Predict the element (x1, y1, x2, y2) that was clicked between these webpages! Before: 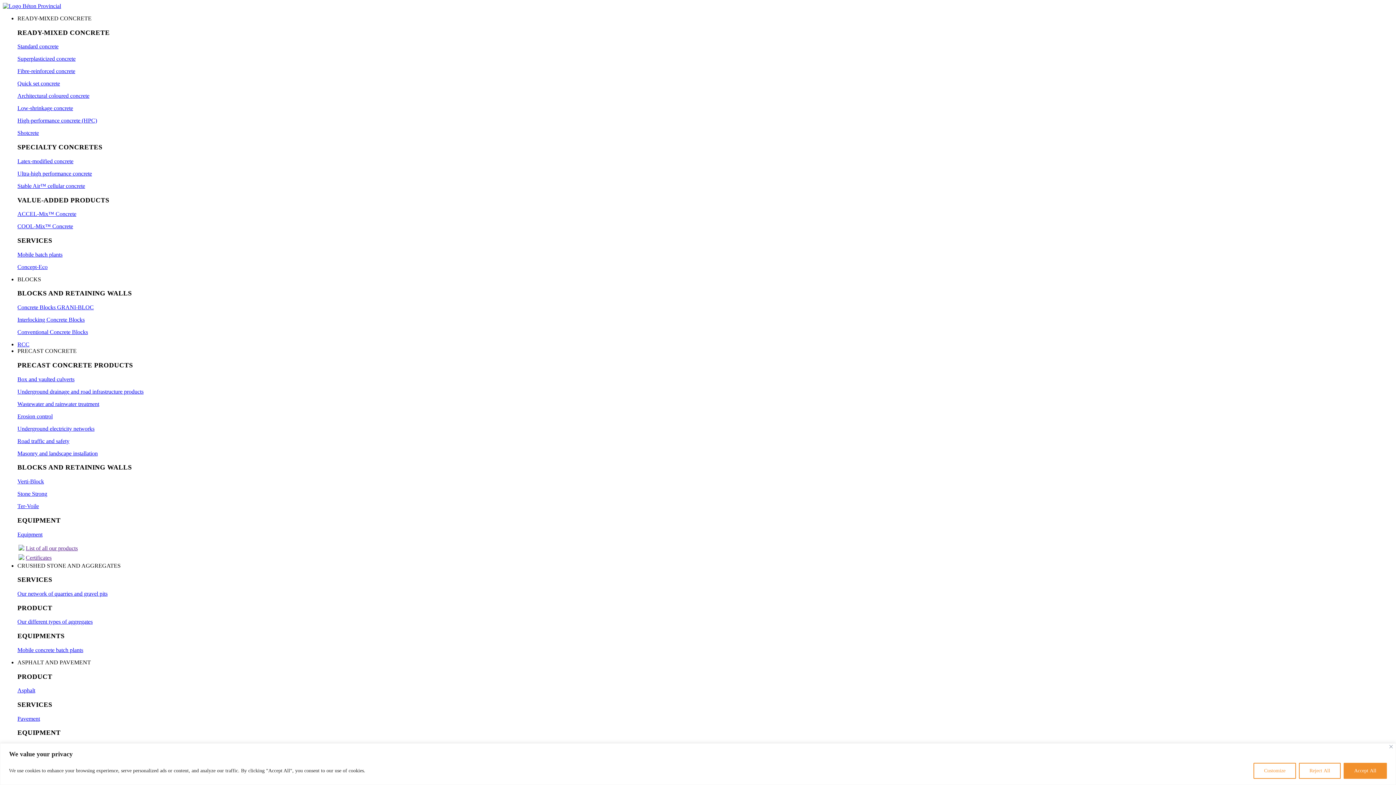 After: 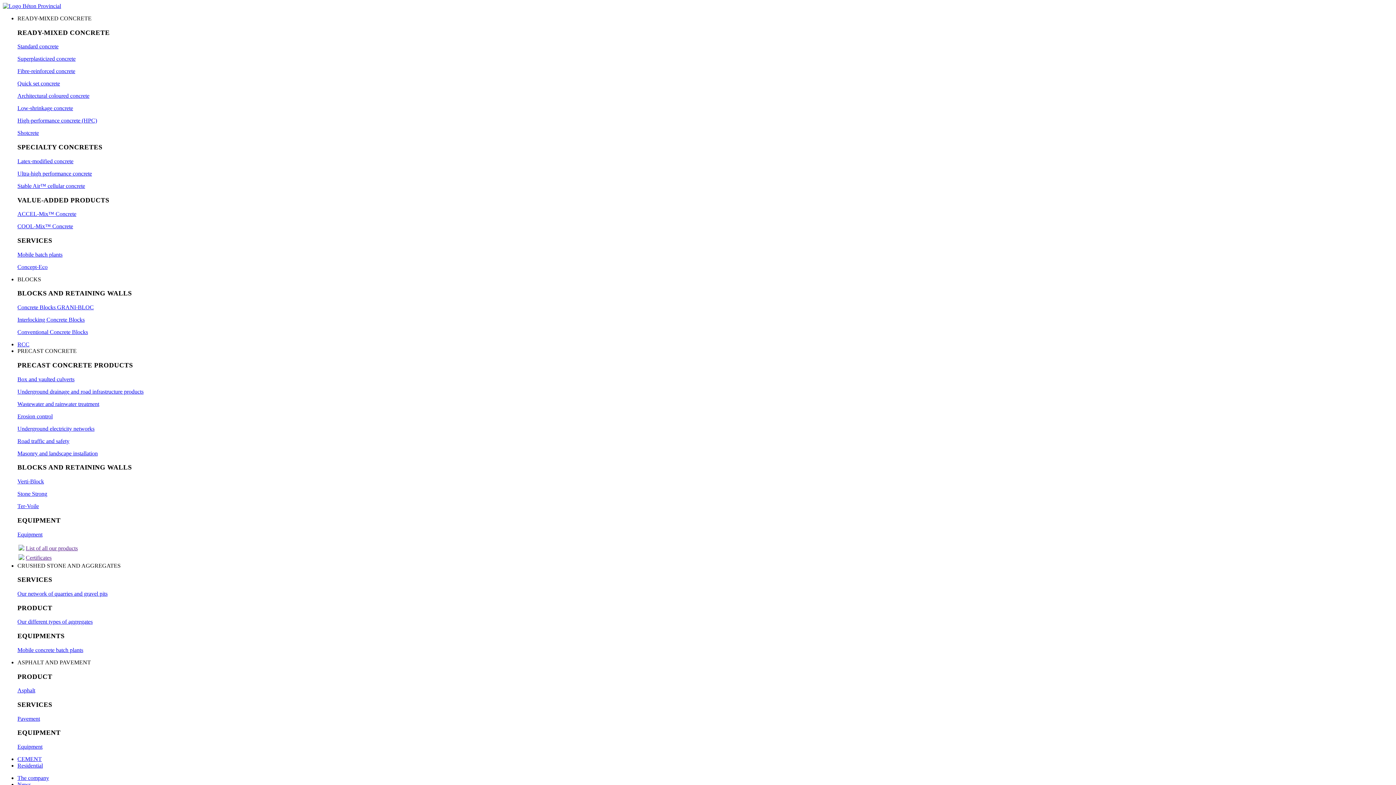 Action: label: Masonry and landscape installation bbox: (17, 450, 97, 456)